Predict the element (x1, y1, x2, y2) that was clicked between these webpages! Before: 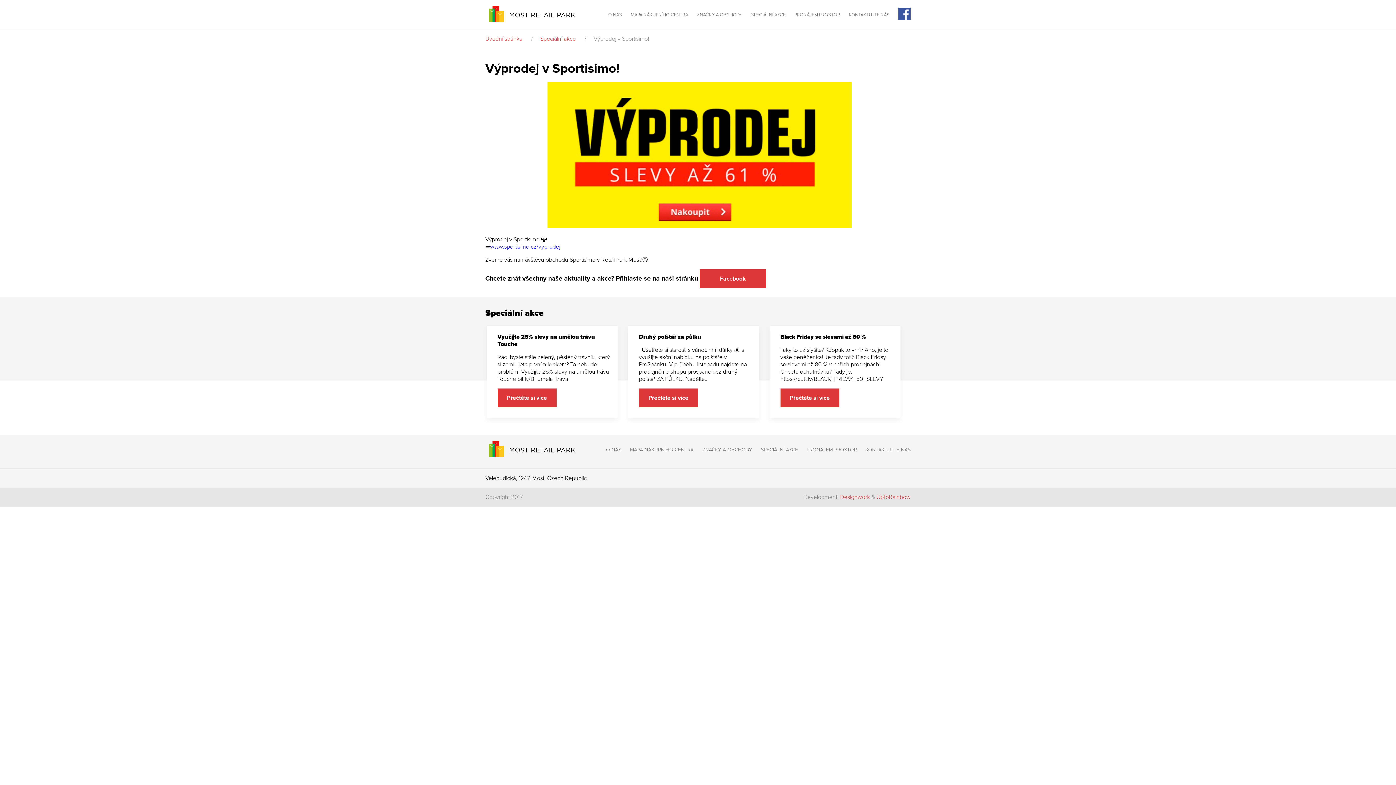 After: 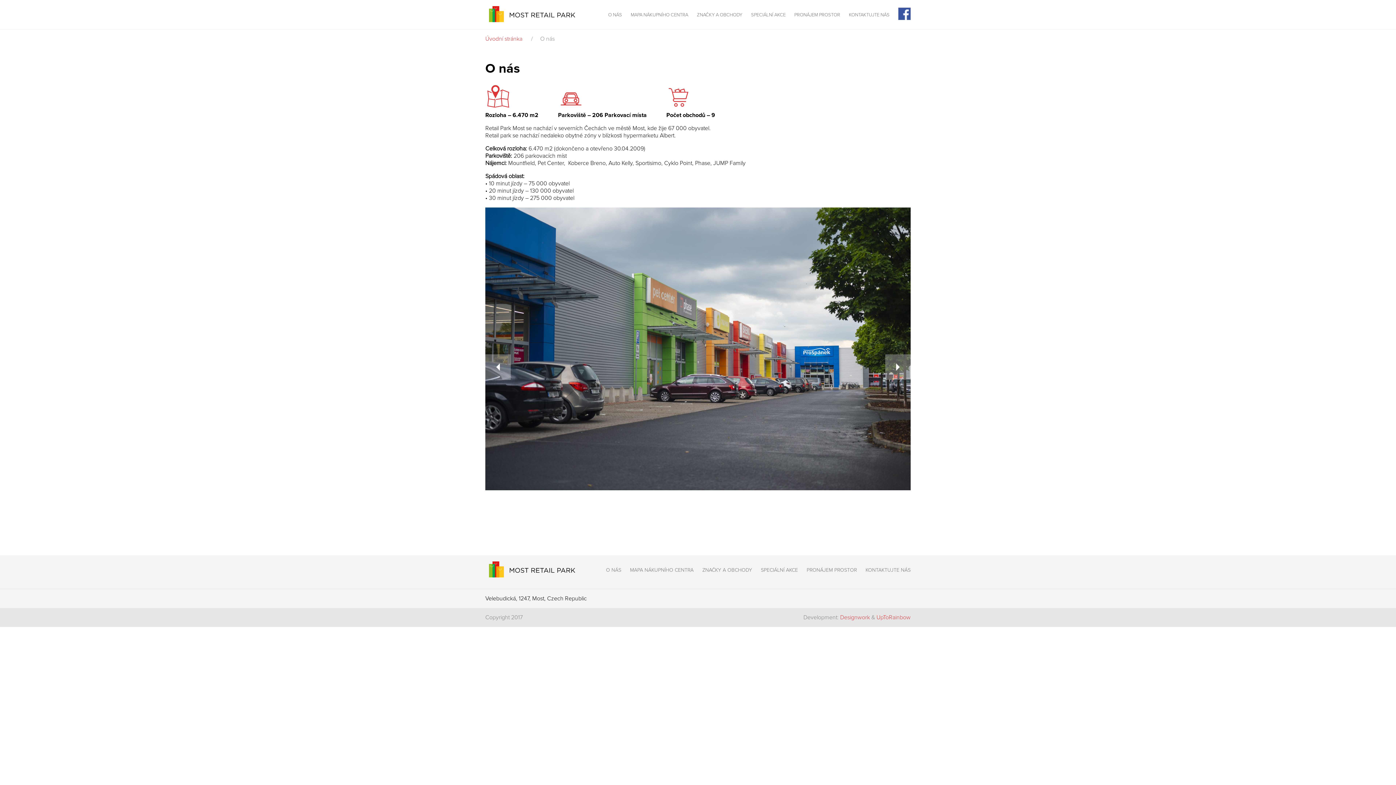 Action: bbox: (606, 446, 621, 453) label: O NÁS